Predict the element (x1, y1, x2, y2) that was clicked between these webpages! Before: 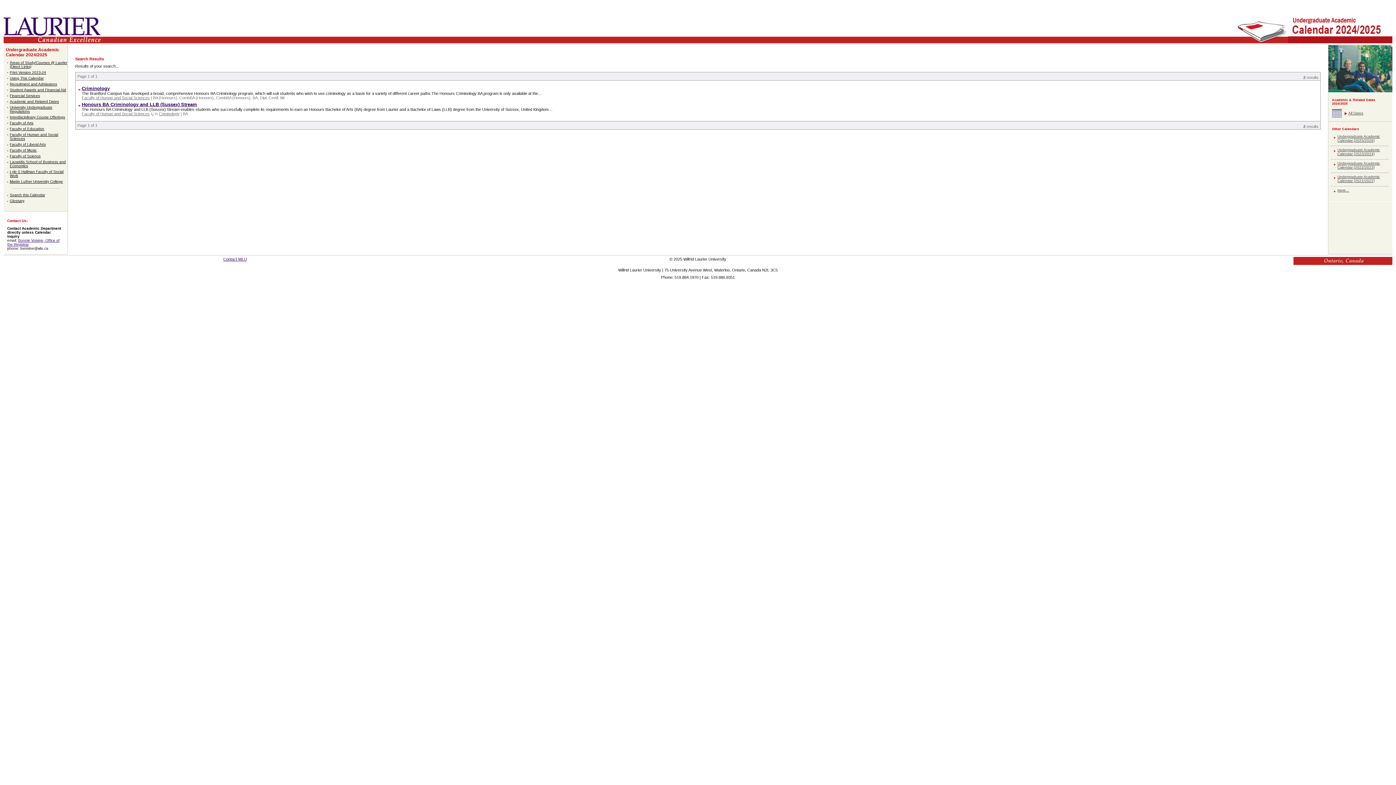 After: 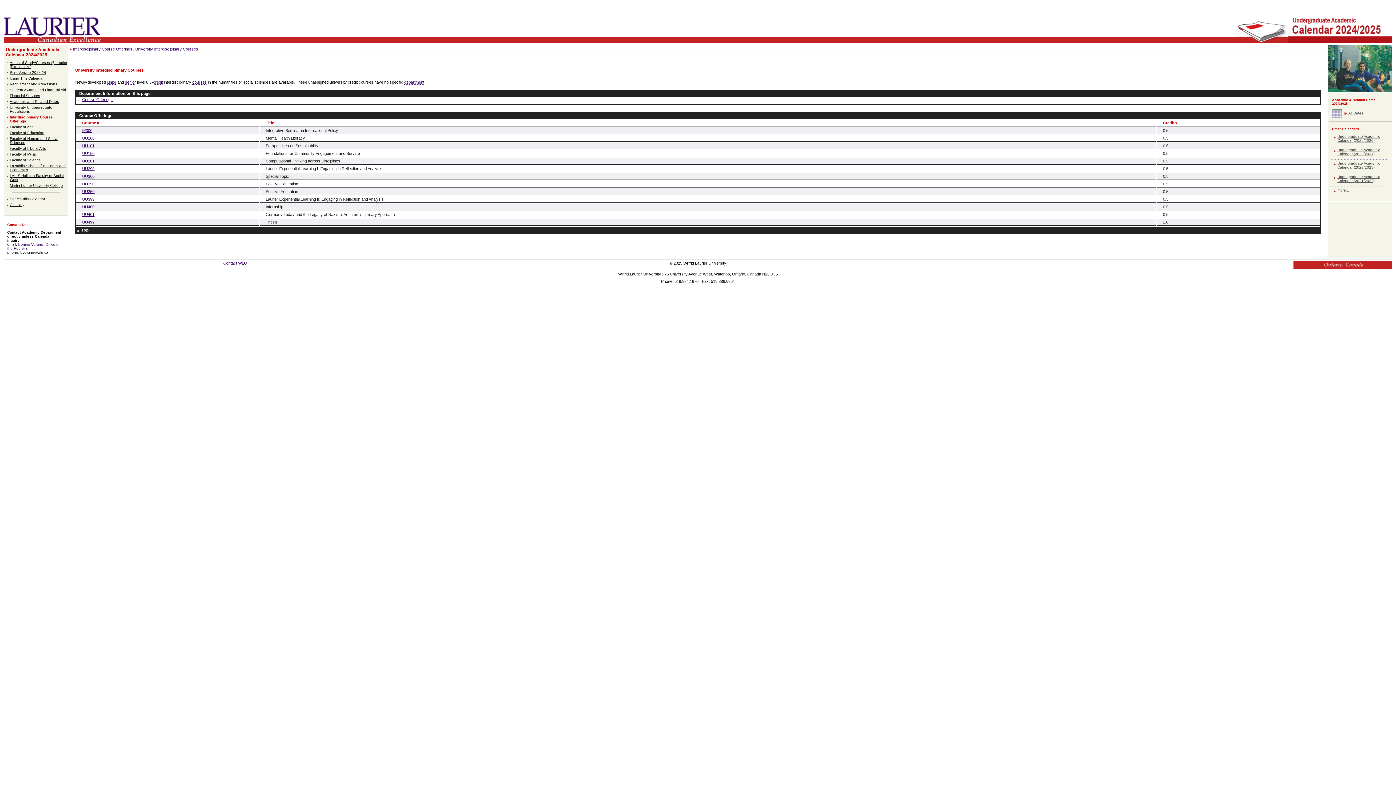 Action: bbox: (9, 115, 65, 119) label: Interdisciplinary Course Offerings